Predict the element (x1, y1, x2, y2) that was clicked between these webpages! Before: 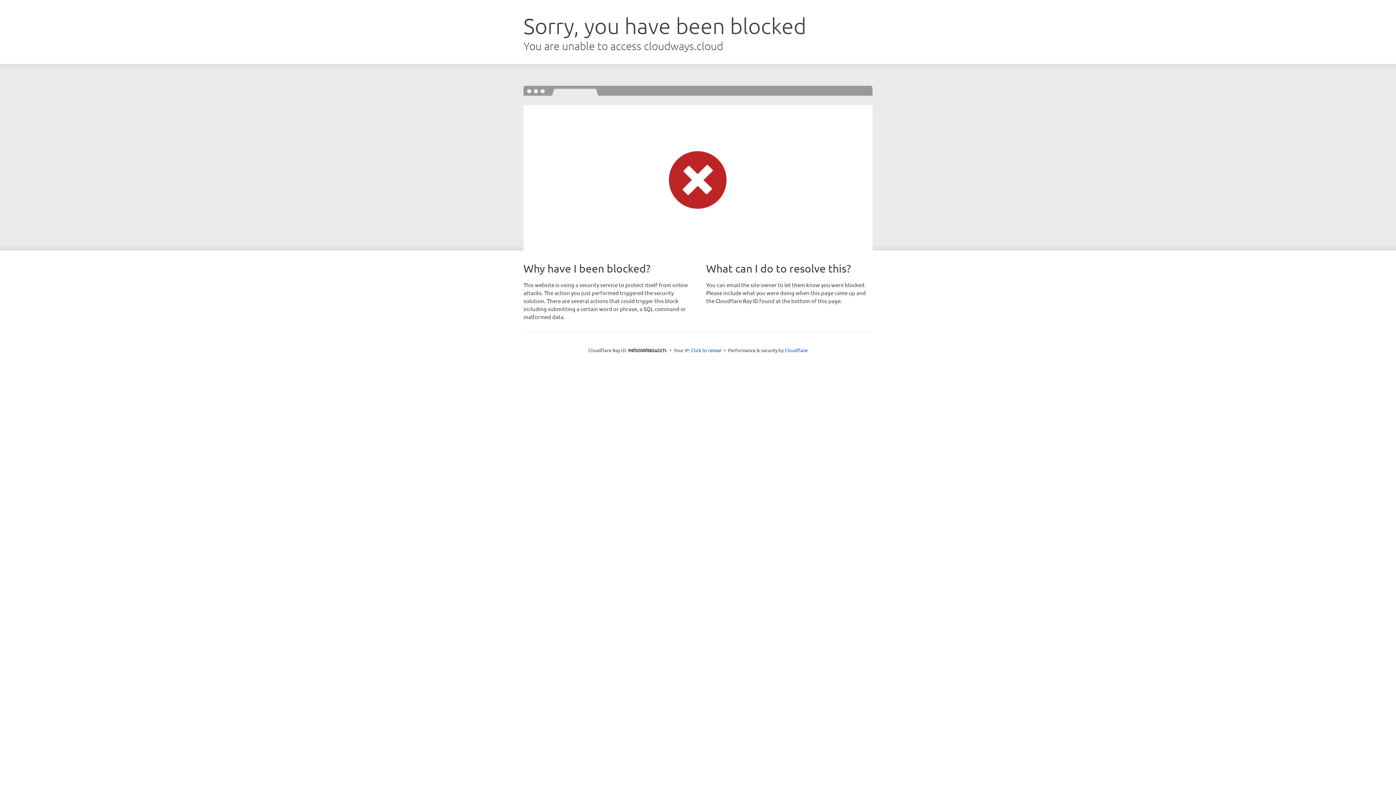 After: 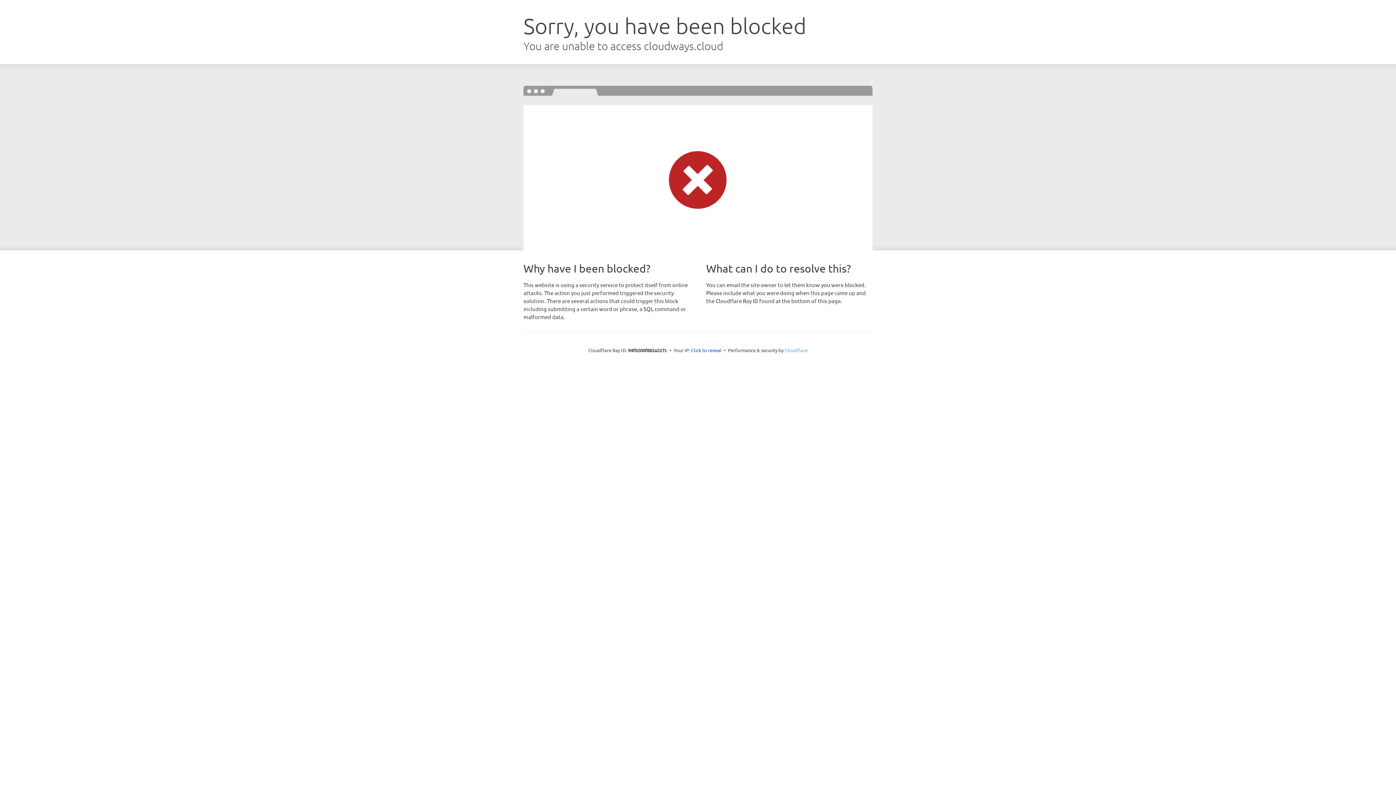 Action: bbox: (784, 347, 807, 353) label: Cloudflare